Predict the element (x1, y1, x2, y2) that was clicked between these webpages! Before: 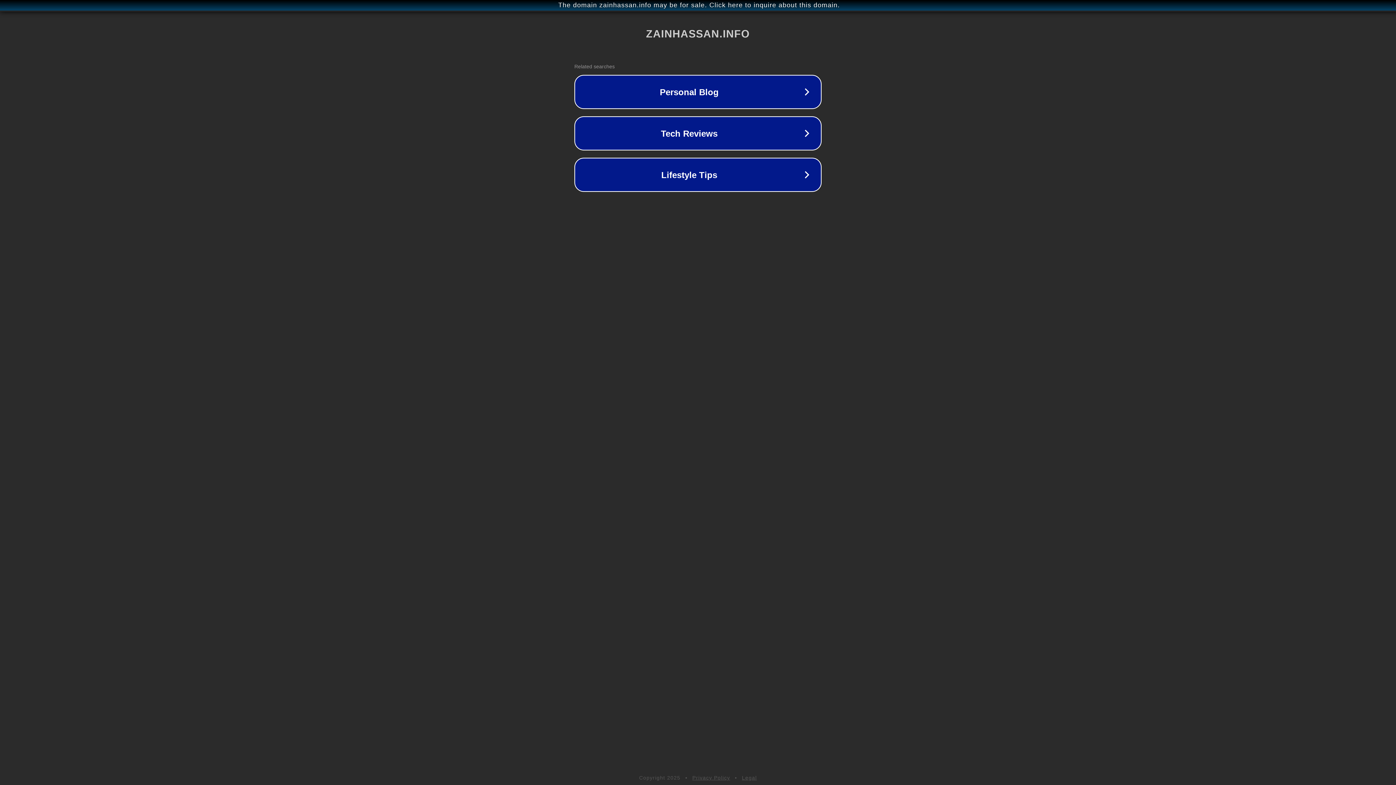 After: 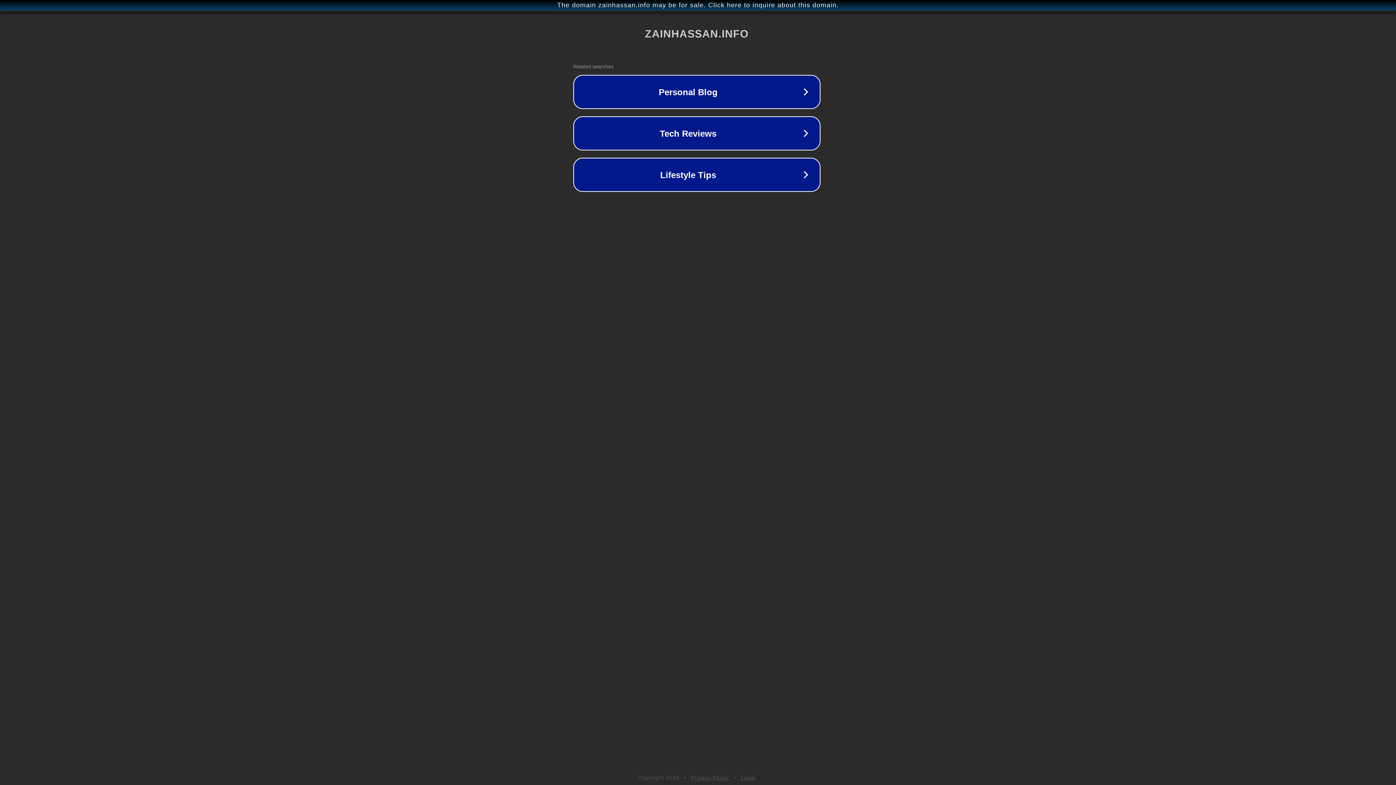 Action: label: The domain zainhassan.info may be for sale. Click here to inquire about this domain. bbox: (1, 1, 1397, 9)